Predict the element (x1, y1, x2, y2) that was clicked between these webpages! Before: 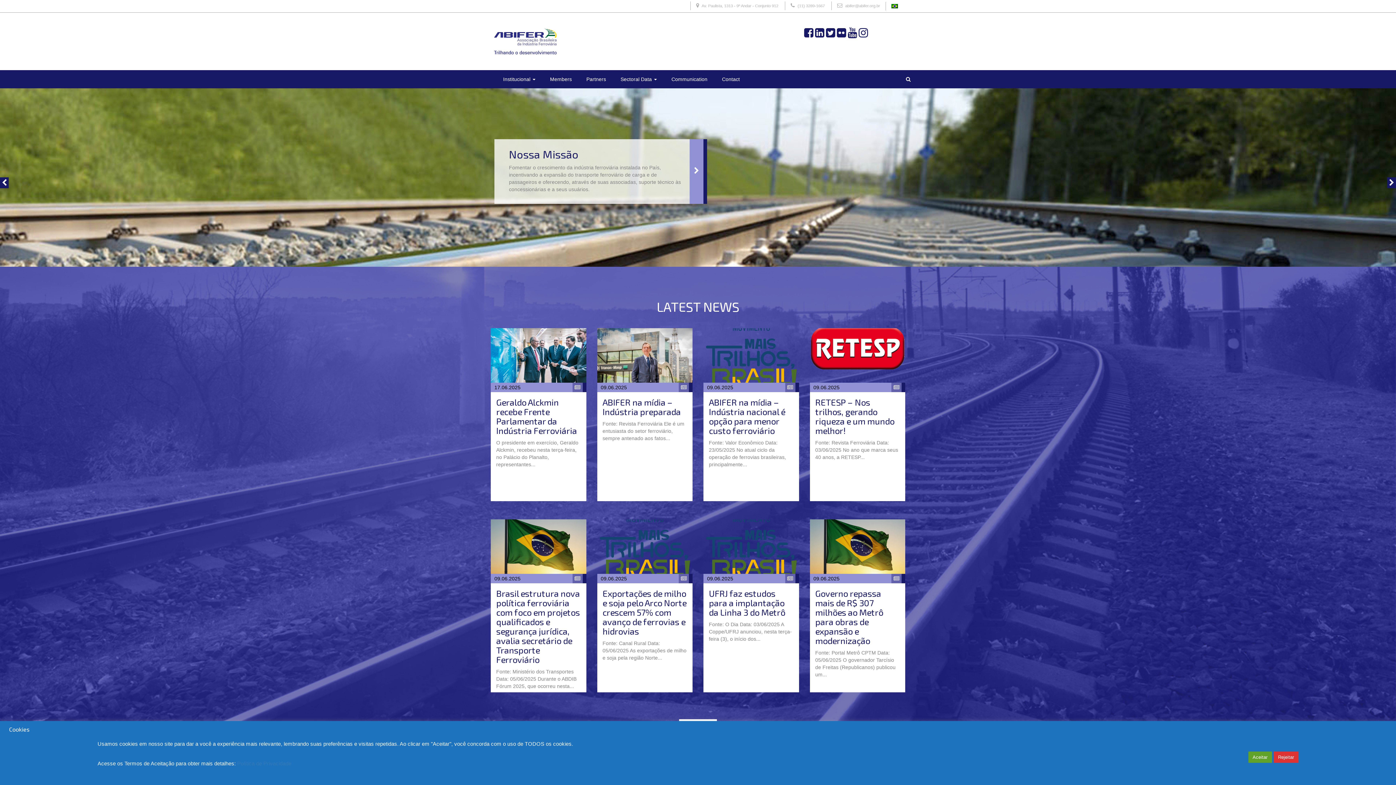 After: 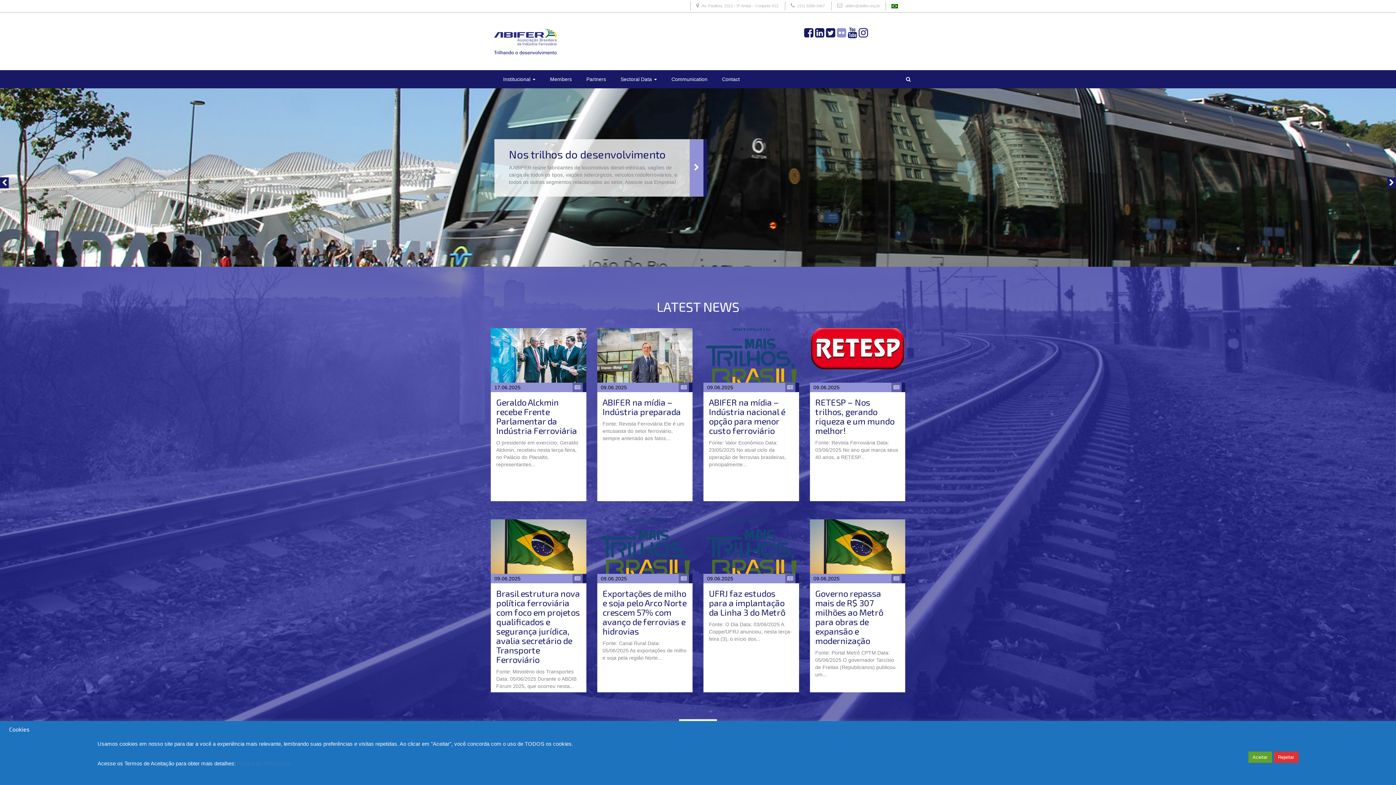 Action: bbox: (837, 26, 846, 38)